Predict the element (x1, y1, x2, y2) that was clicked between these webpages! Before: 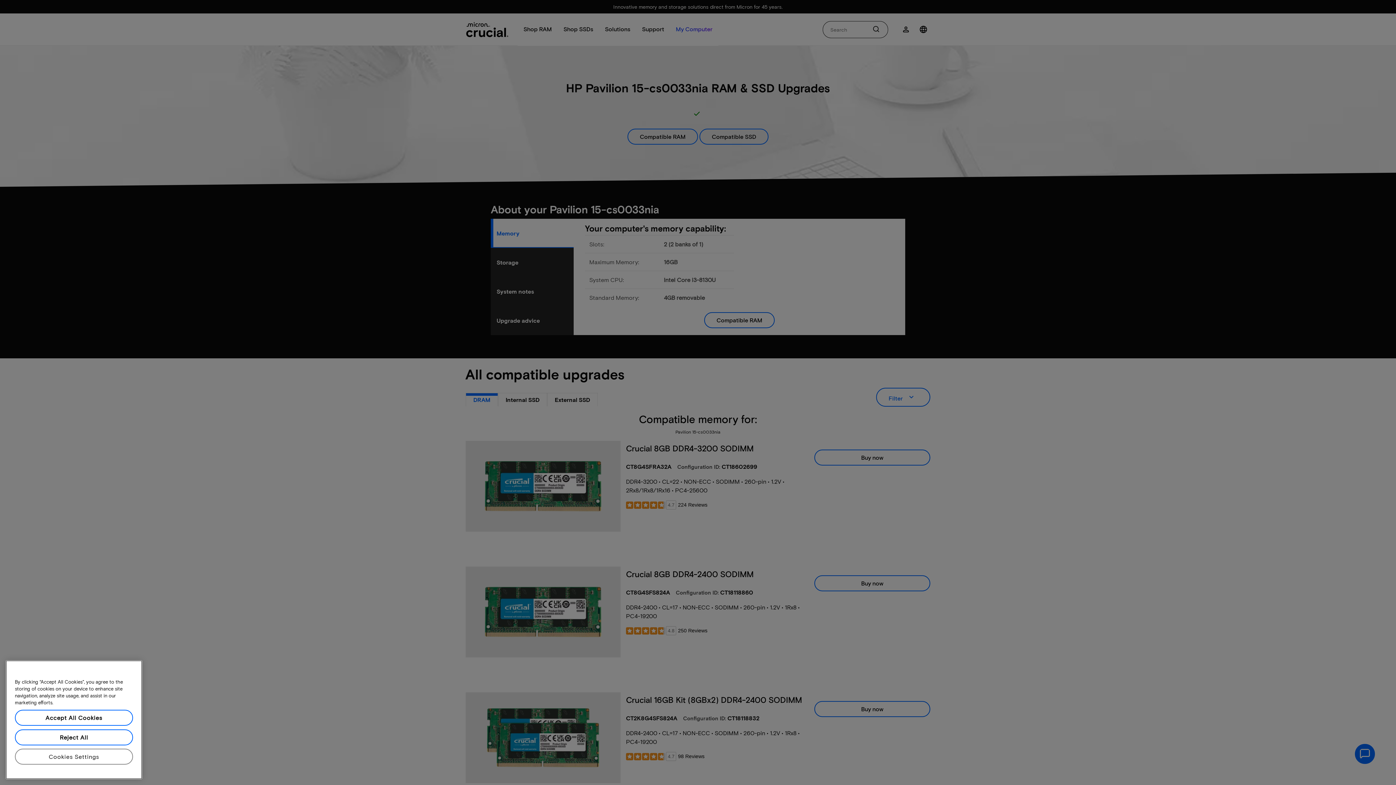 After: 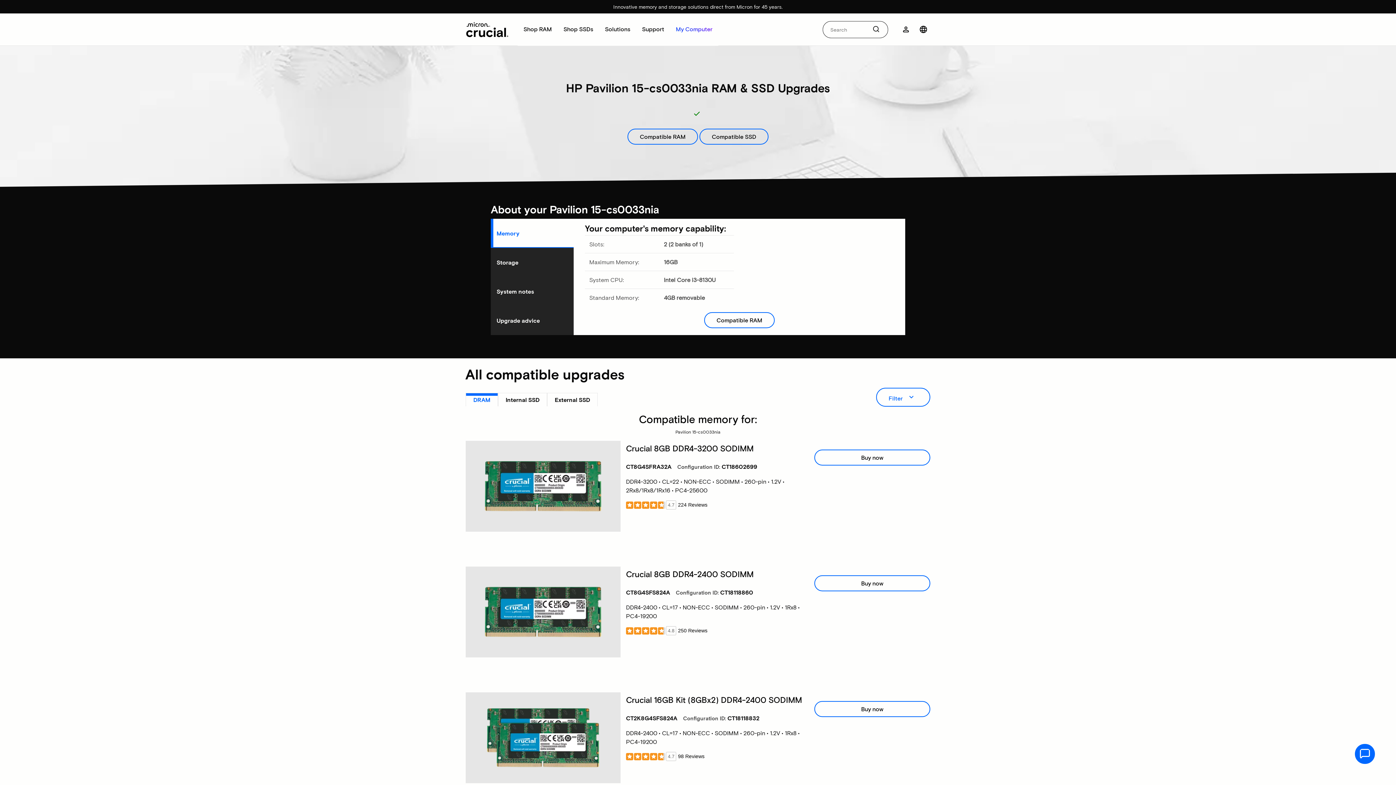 Action: bbox: (14, 745, 133, 761) label: Accept All Cookies